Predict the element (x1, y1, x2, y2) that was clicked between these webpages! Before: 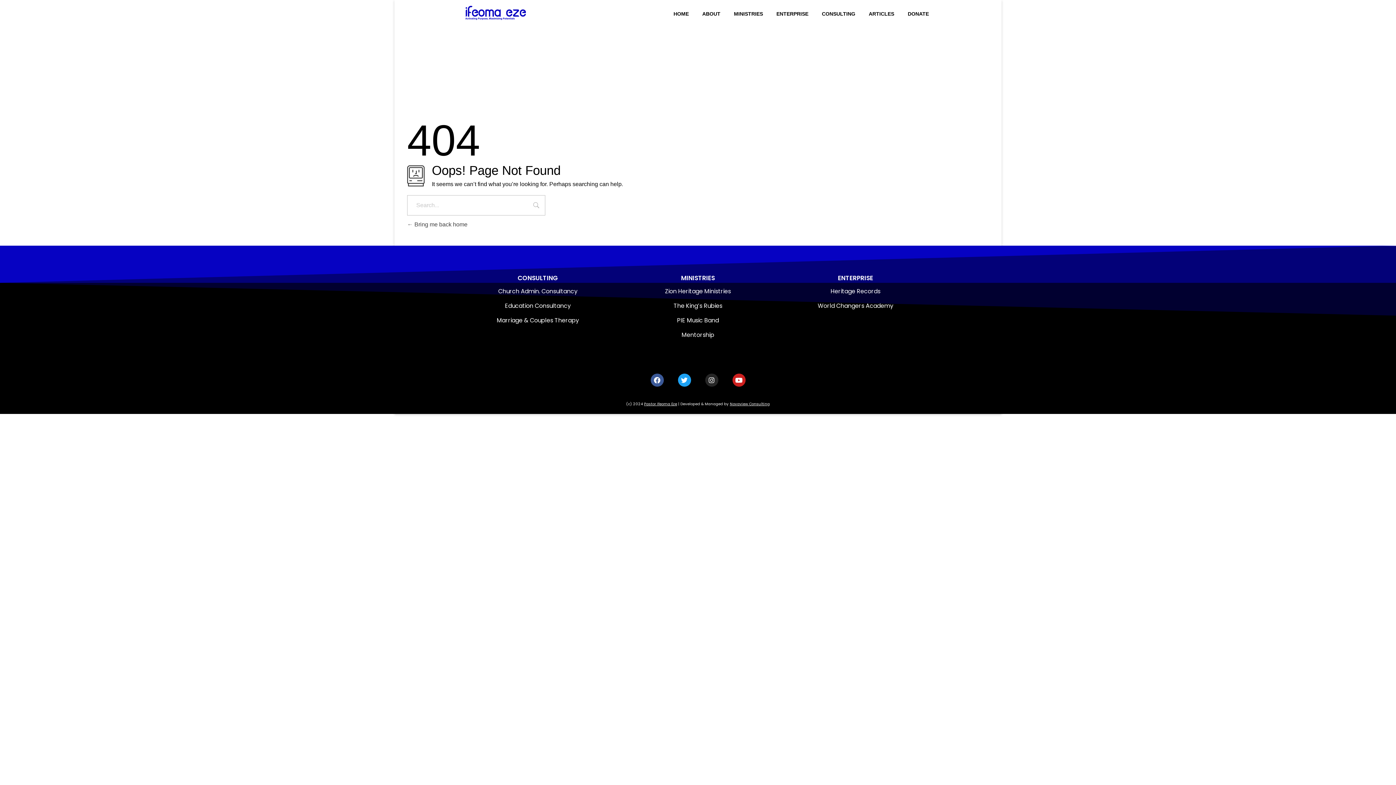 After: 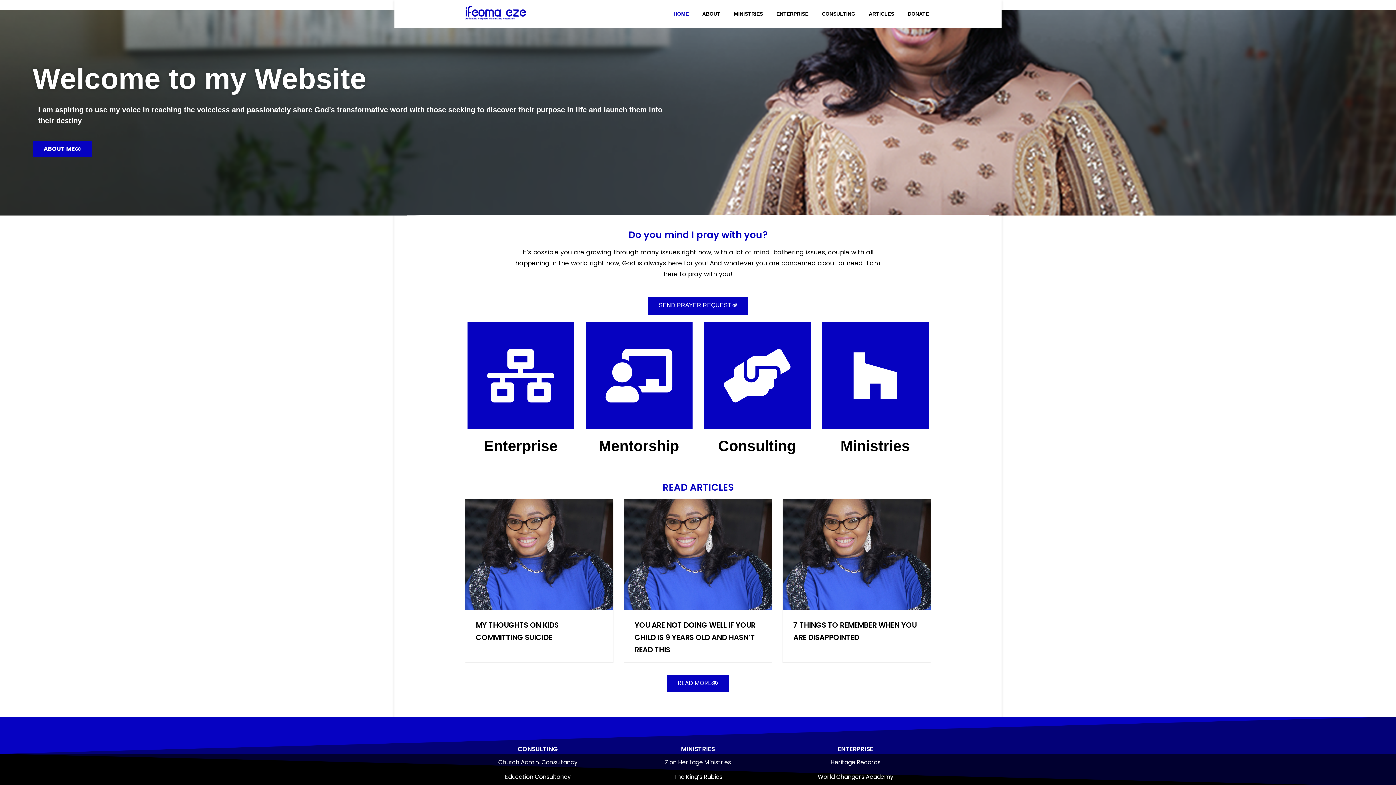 Action: bbox: (673, 10, 695, 17) label: HOME